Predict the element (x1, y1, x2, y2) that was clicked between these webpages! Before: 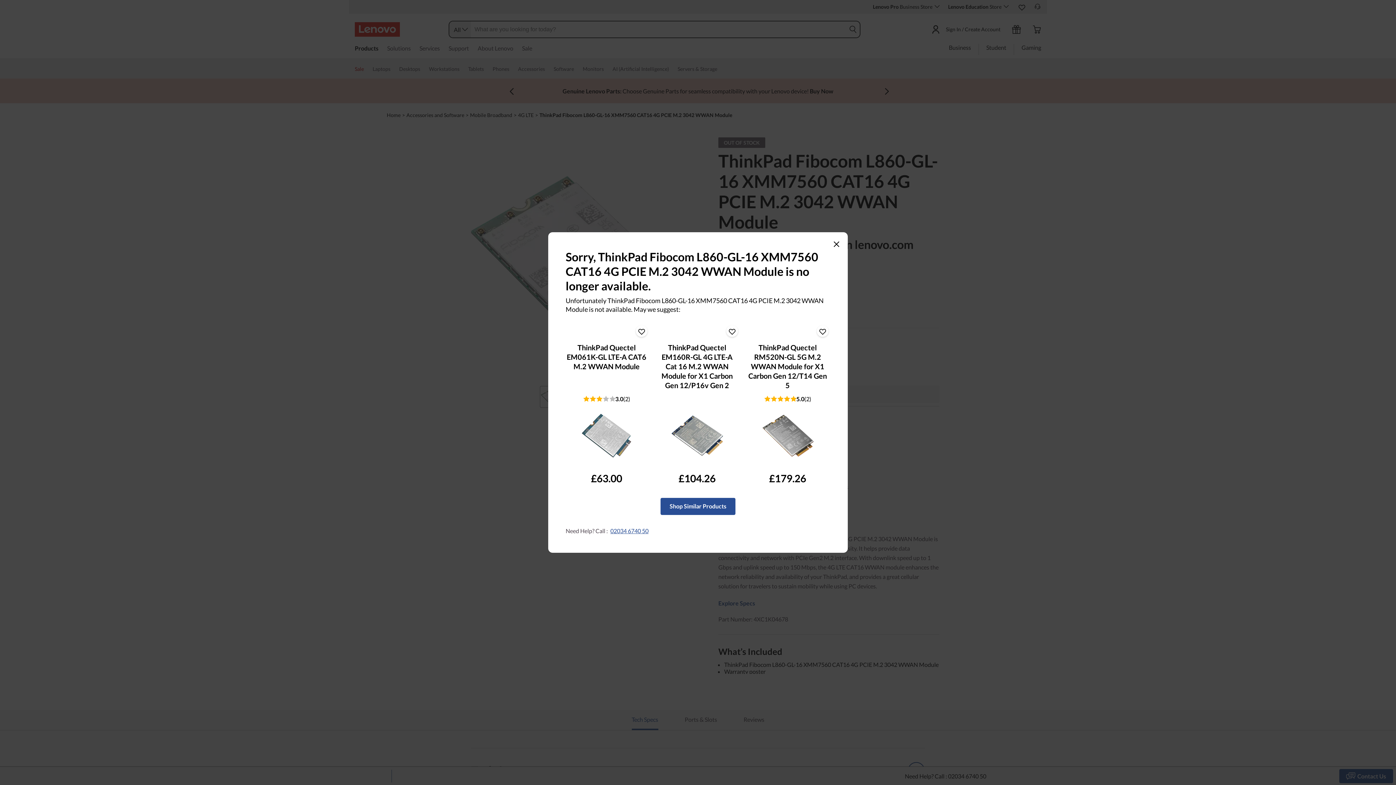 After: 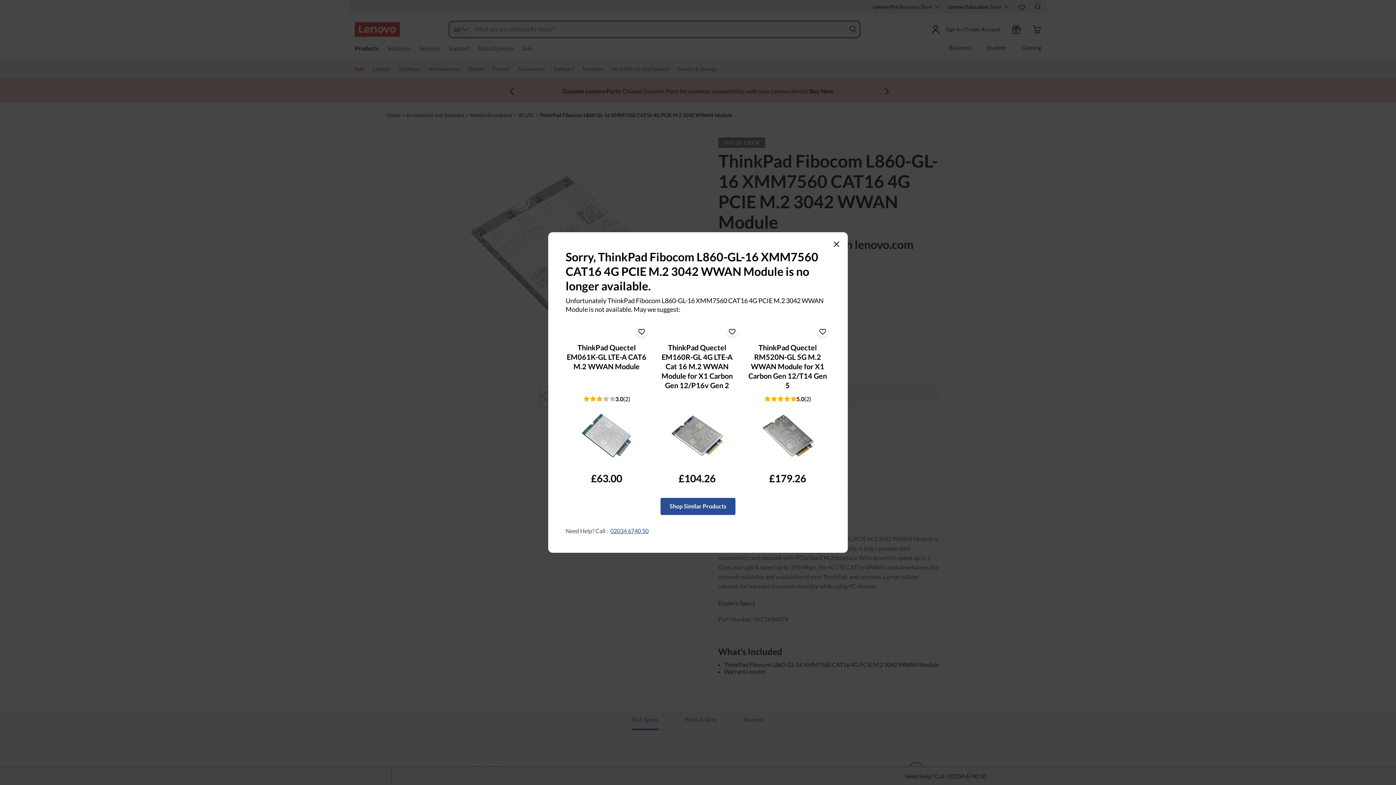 Action: label: 02034 6740 50 bbox: (610, 527, 648, 534)